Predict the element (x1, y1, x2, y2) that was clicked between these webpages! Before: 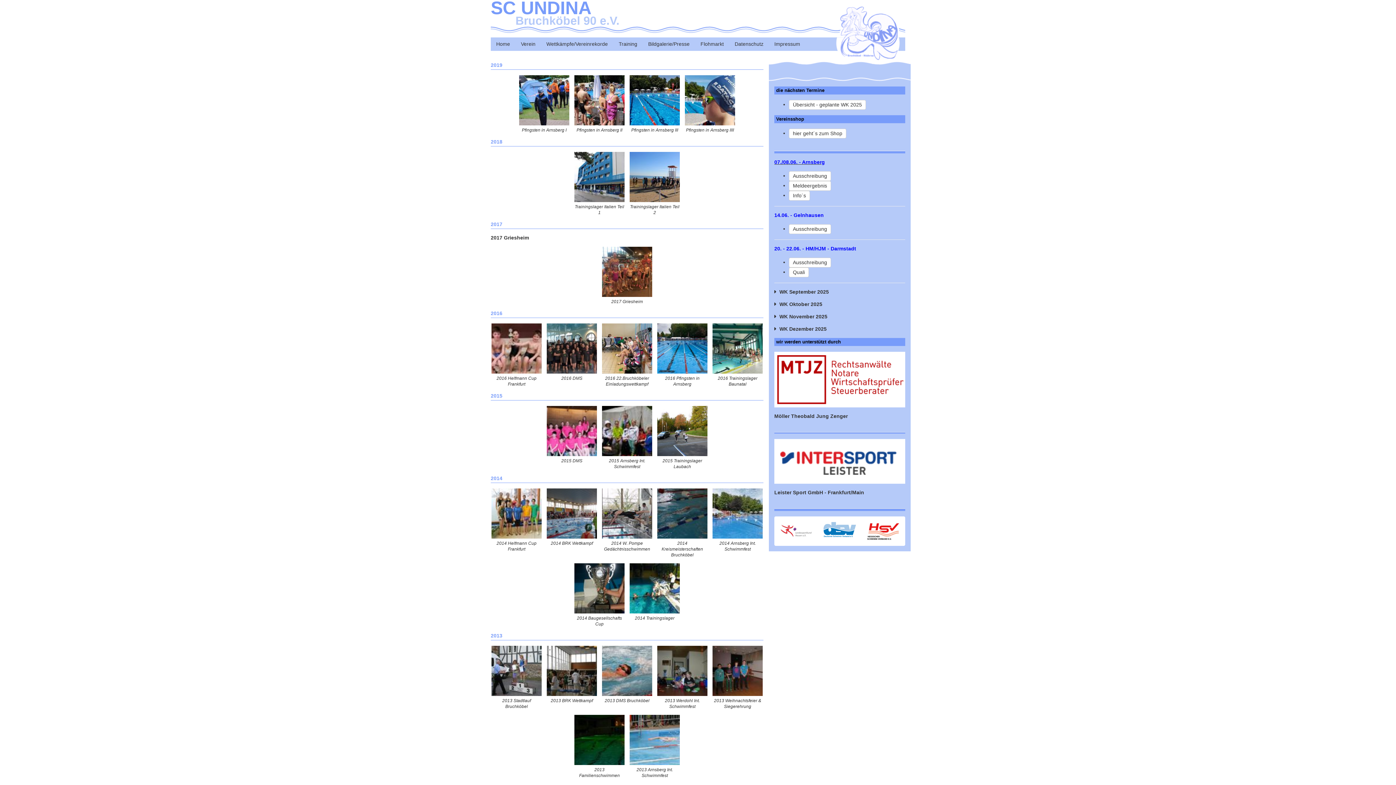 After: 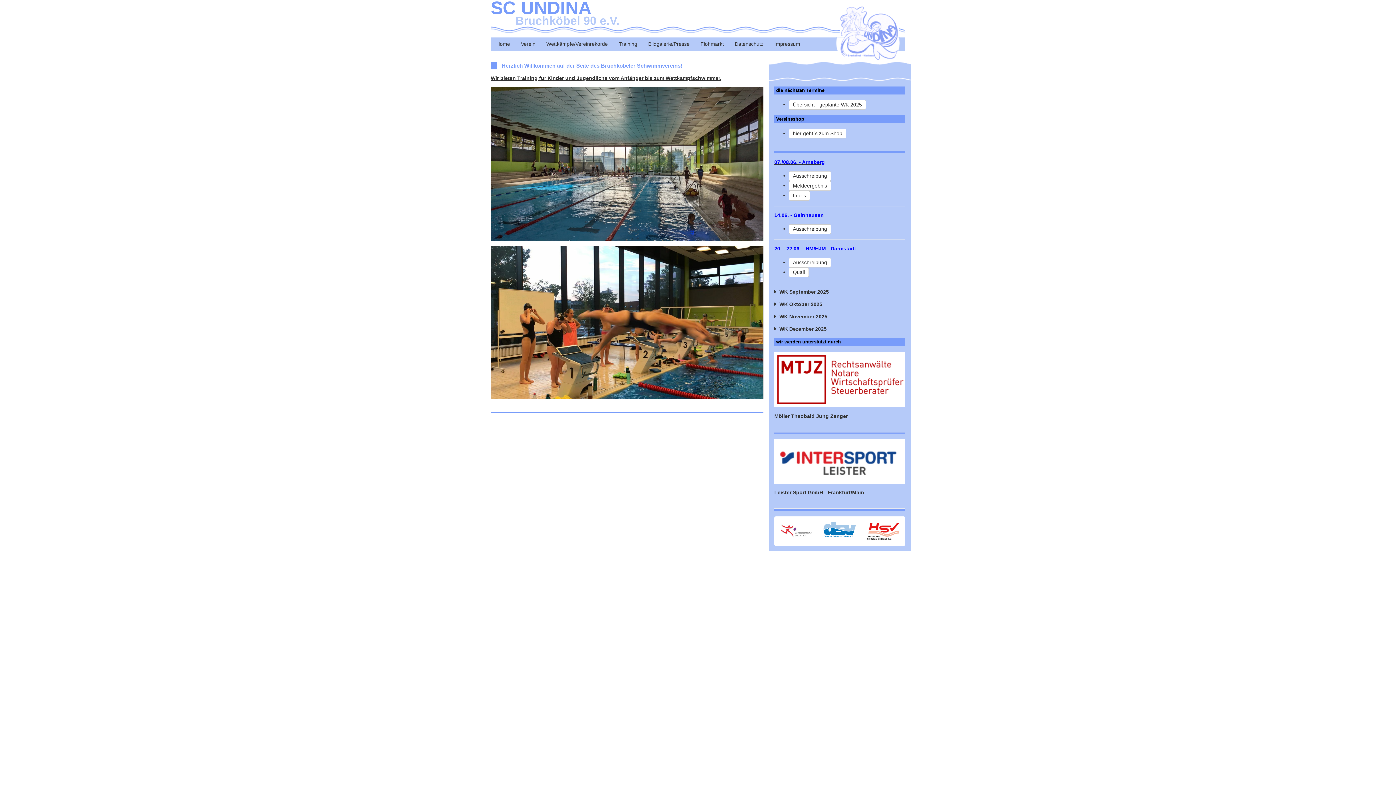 Action: bbox: (836, 0, 900, 60)